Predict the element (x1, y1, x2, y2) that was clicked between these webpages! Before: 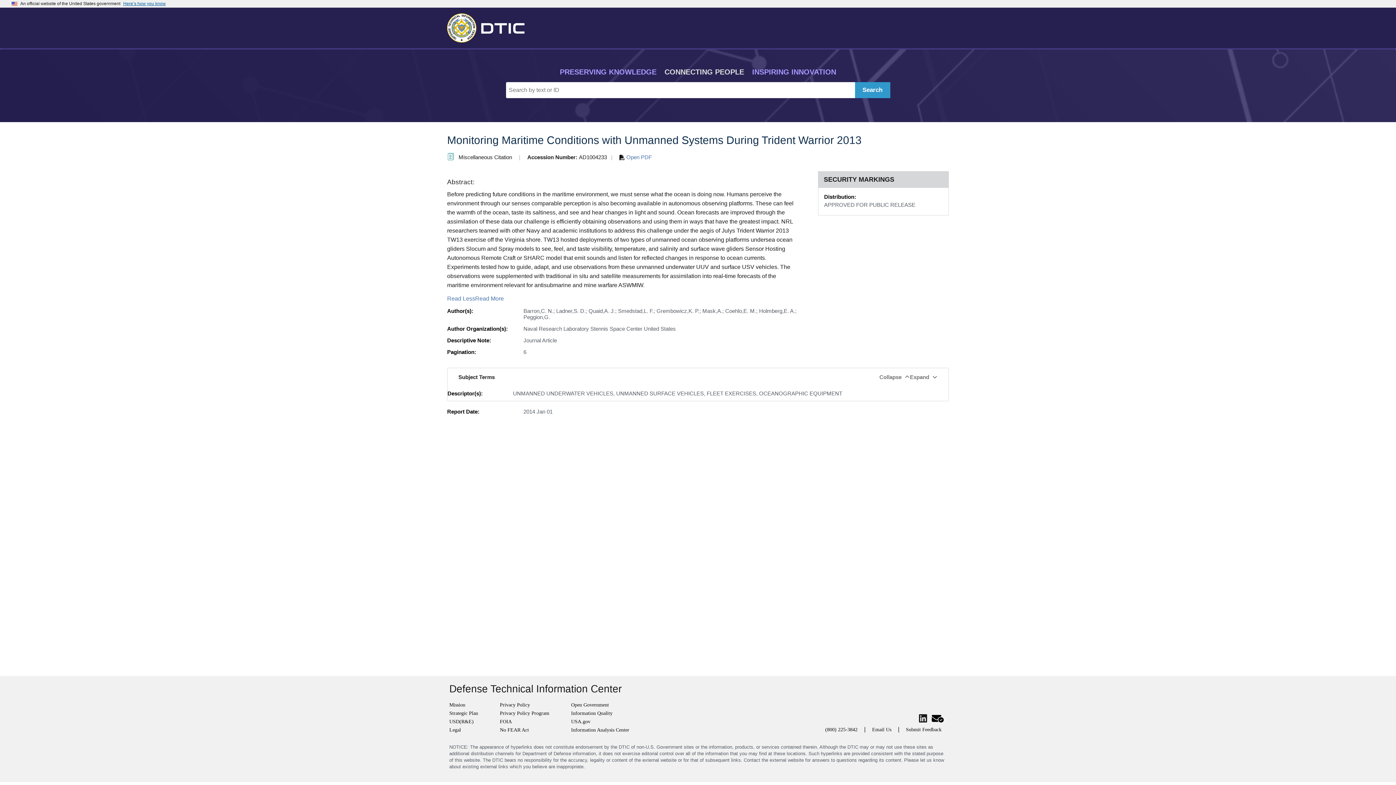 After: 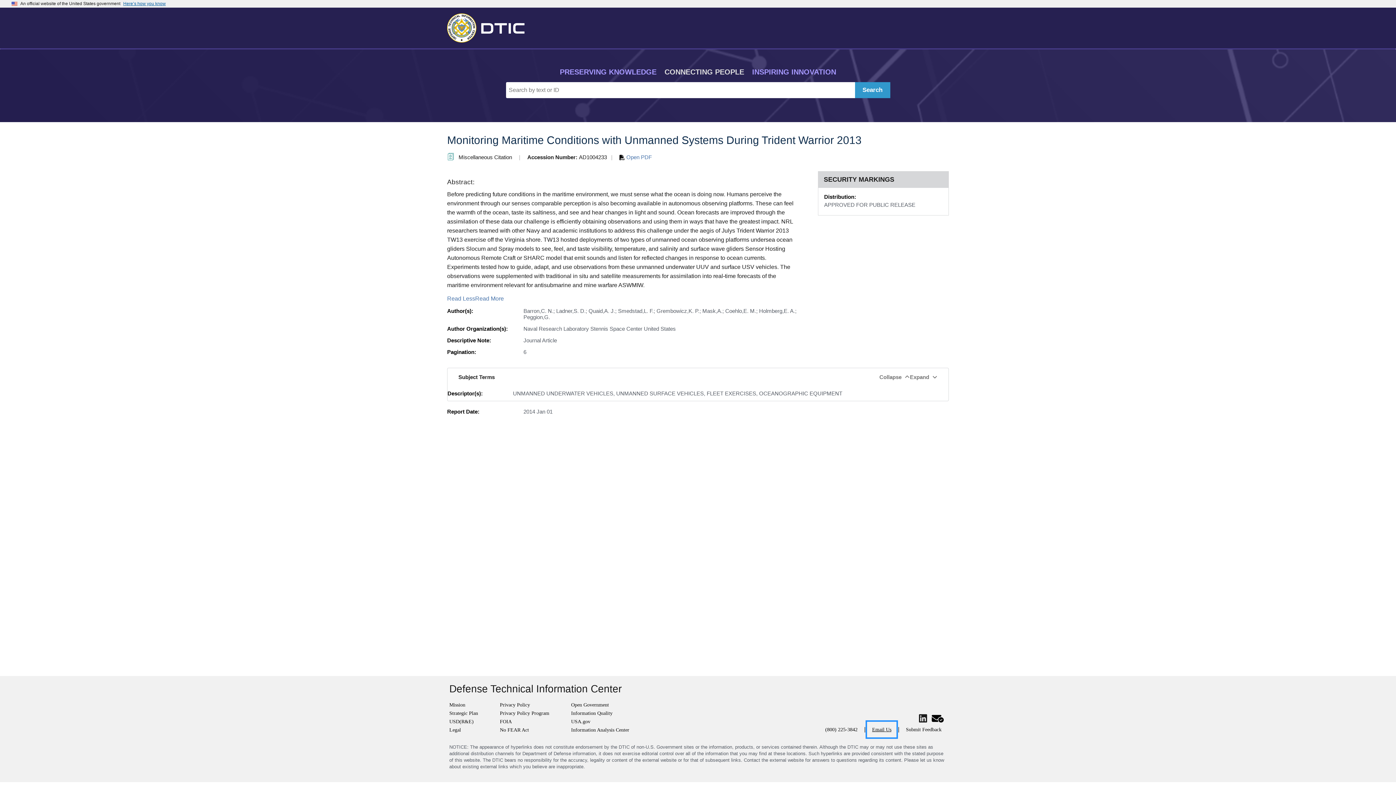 Action: bbox: (867, 722, 896, 737) label: Email Us